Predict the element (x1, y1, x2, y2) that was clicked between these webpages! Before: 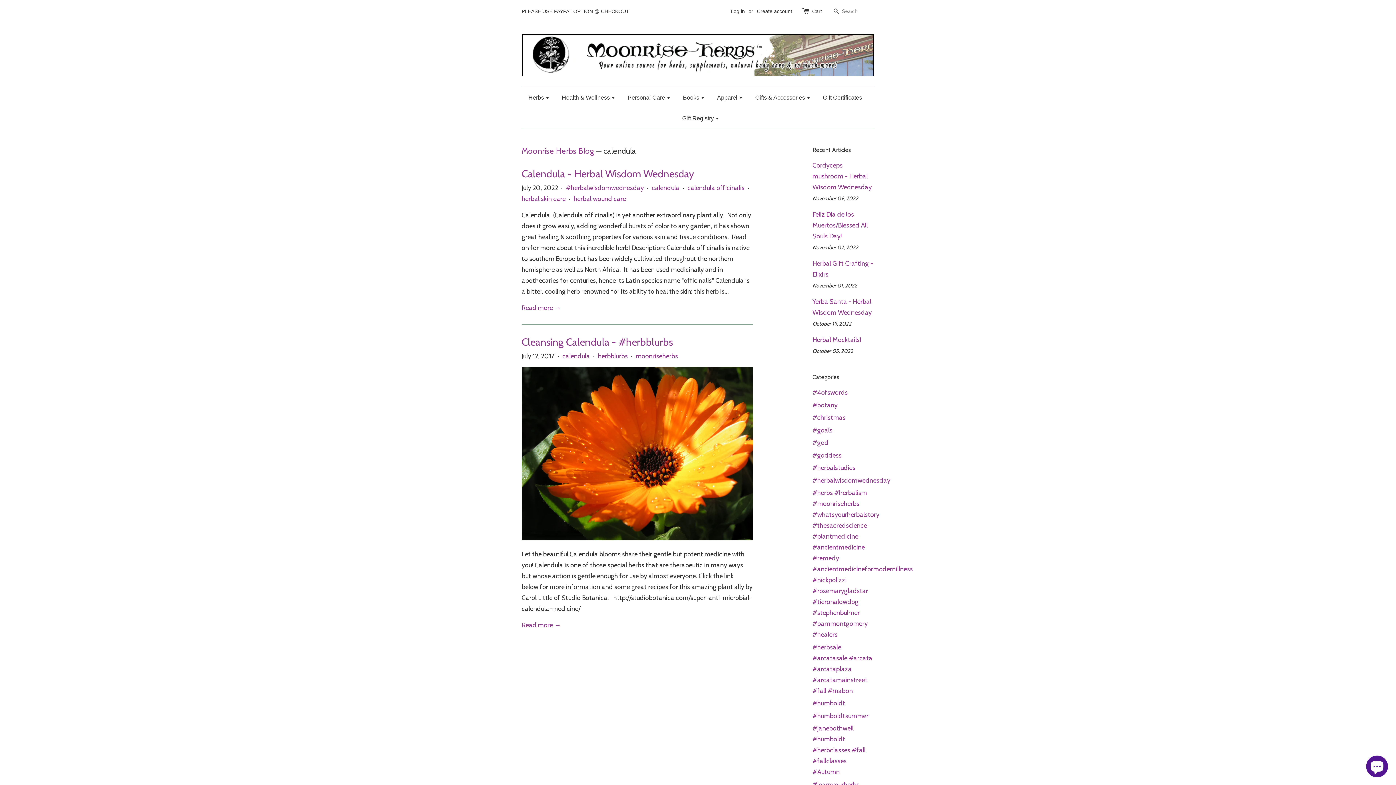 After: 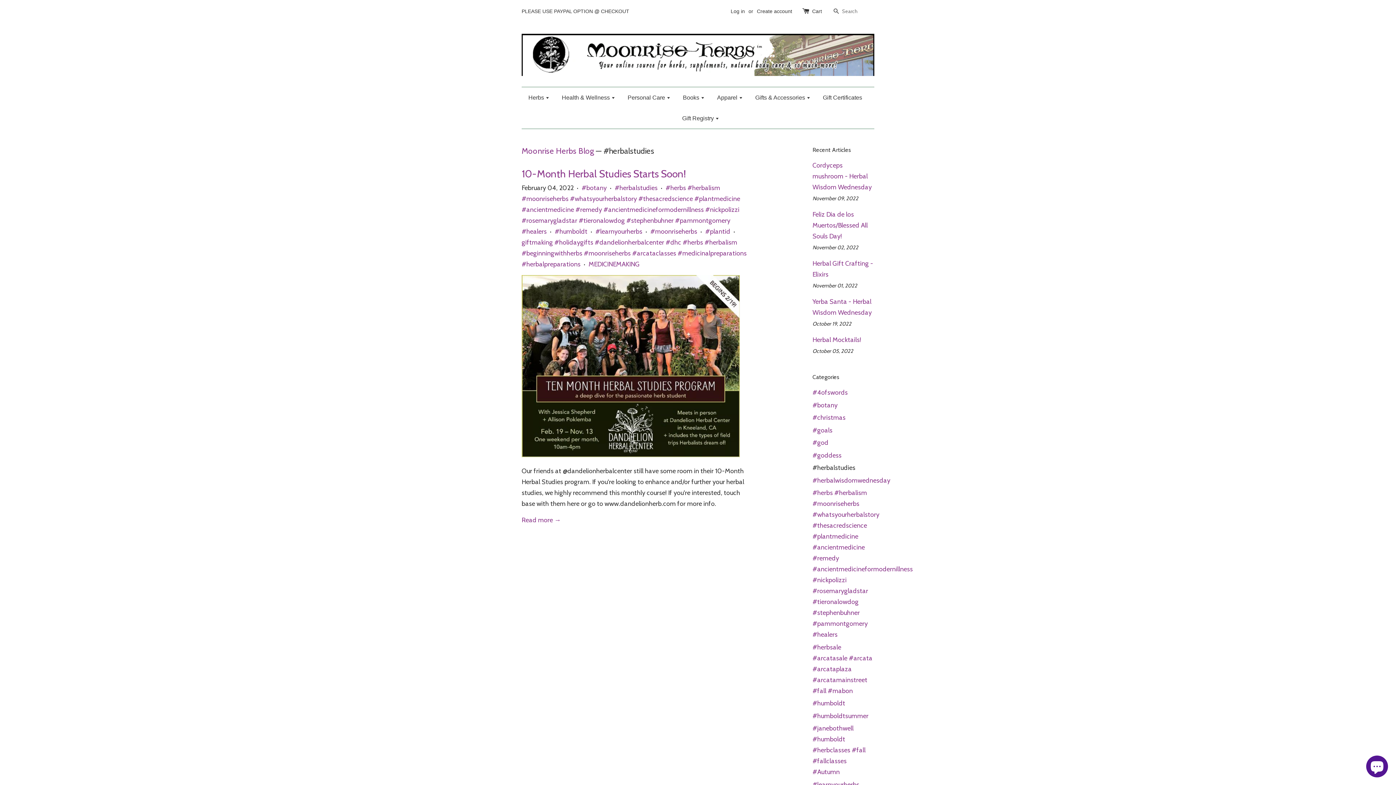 Action: label: #herbalstudies bbox: (812, 464, 855, 472)